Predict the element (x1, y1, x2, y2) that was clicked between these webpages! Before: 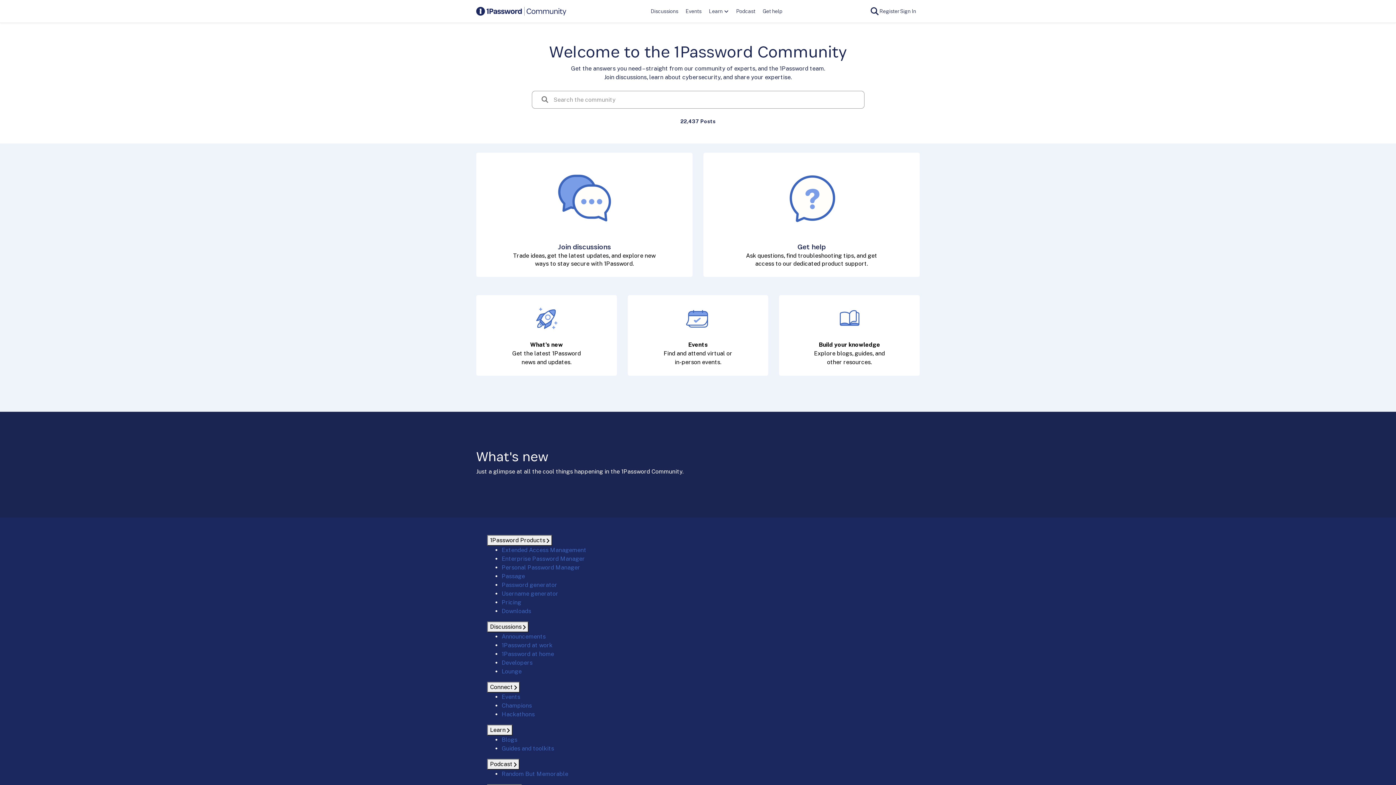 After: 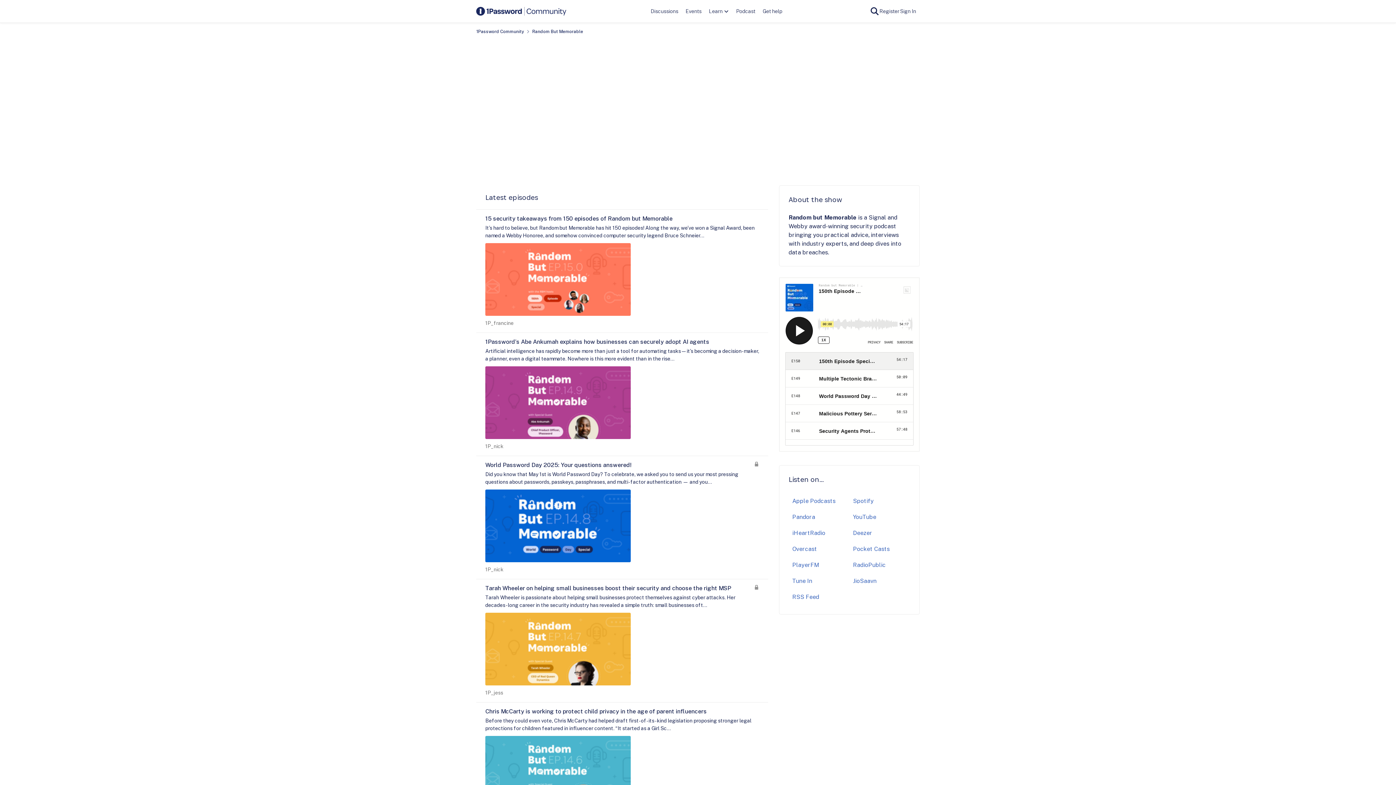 Action: bbox: (501, 770, 568, 777) label: Random But Memorable